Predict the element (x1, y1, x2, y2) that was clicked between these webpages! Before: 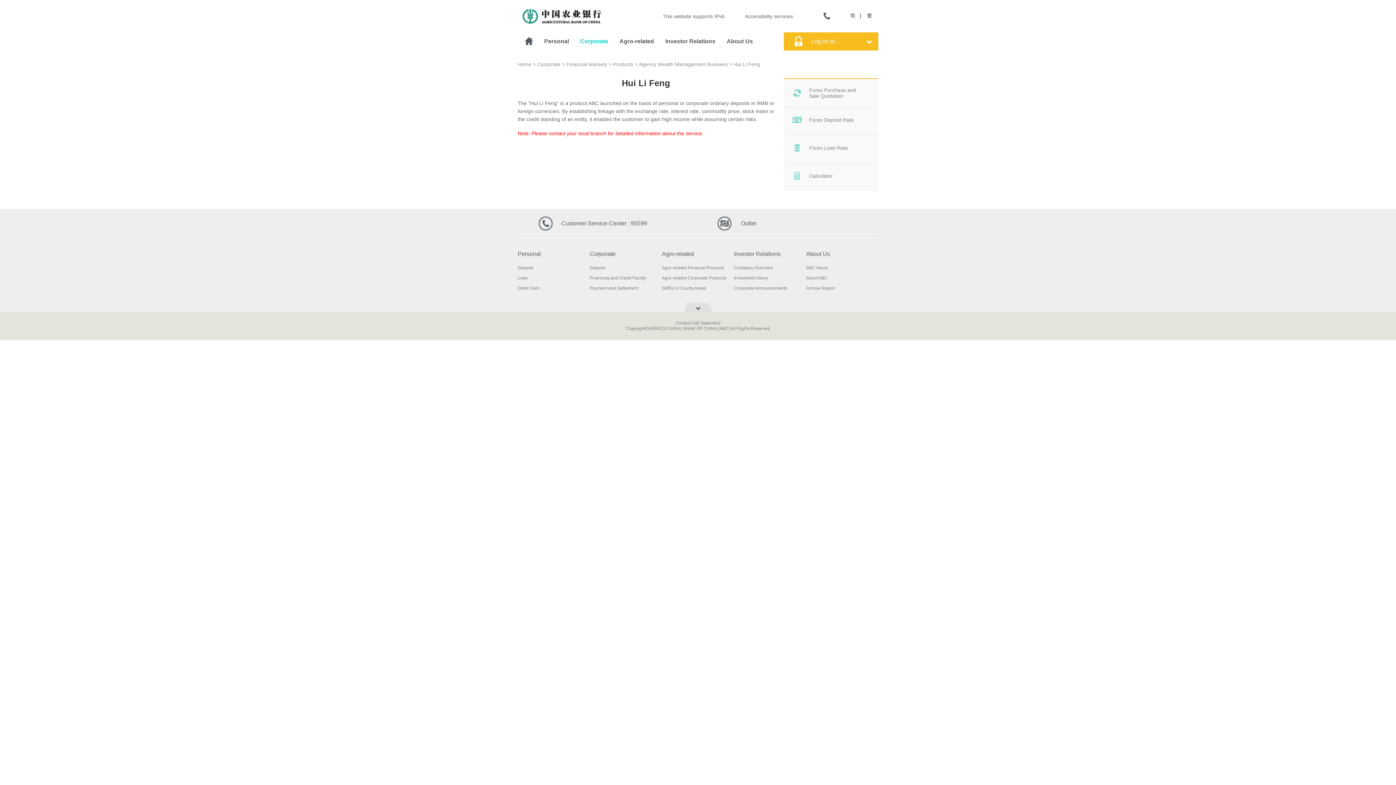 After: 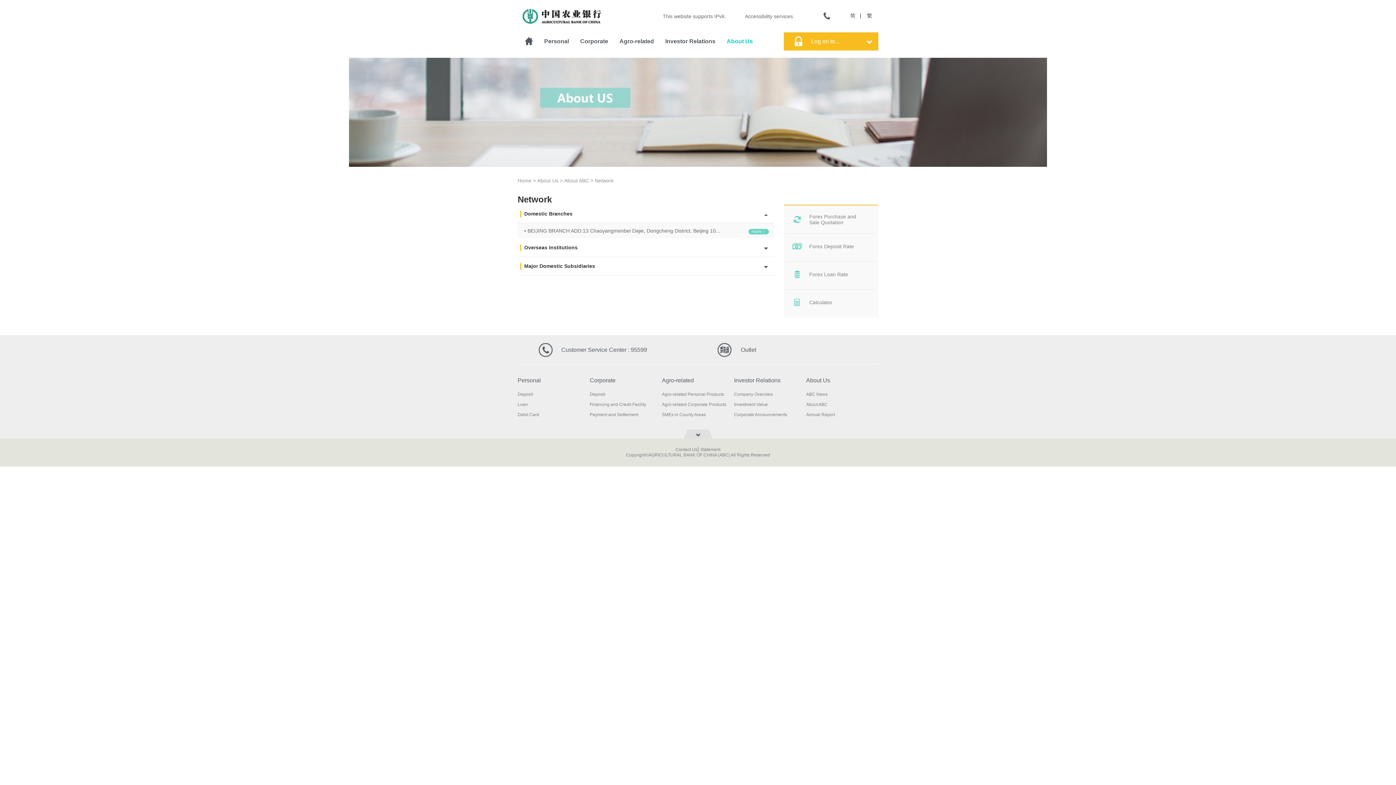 Action: label: Outlet bbox: (697, 209, 875, 237)